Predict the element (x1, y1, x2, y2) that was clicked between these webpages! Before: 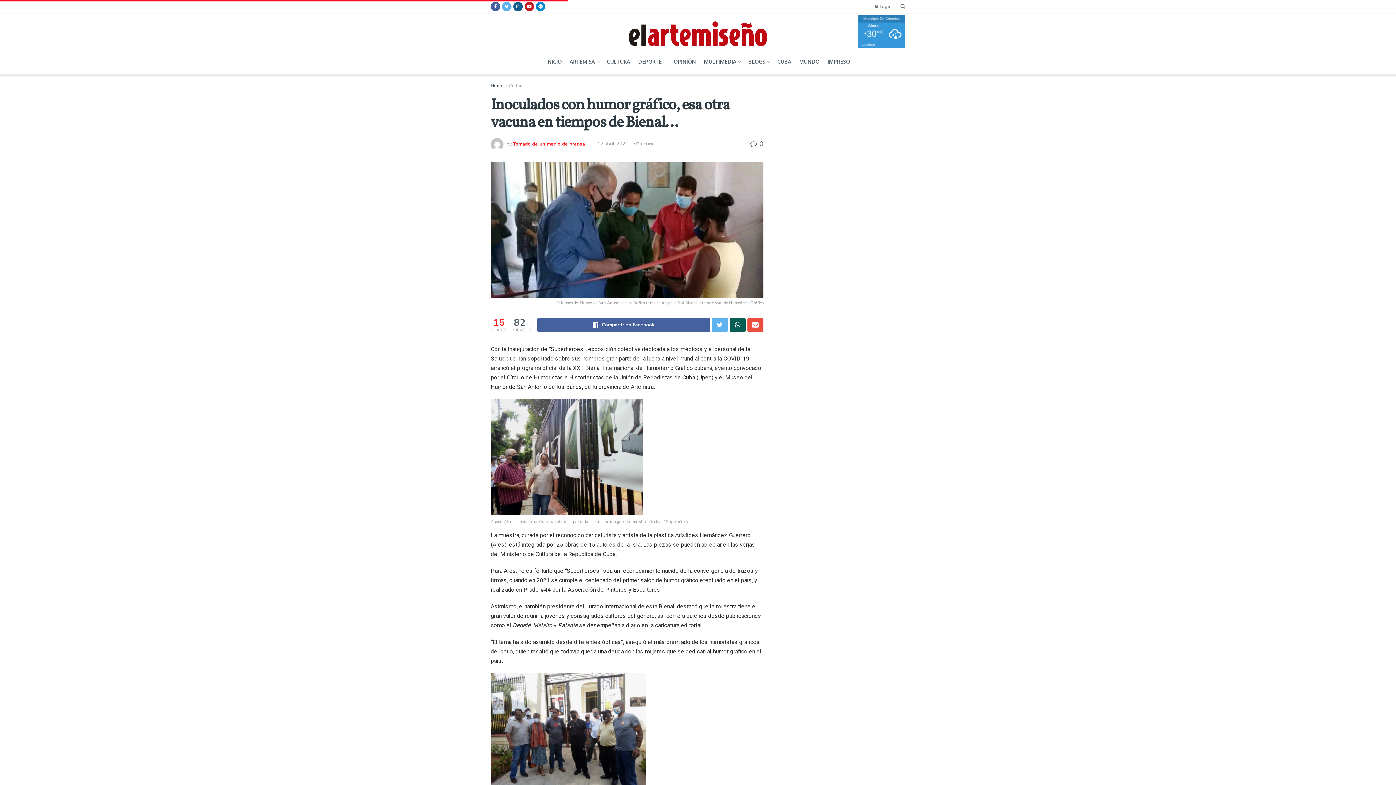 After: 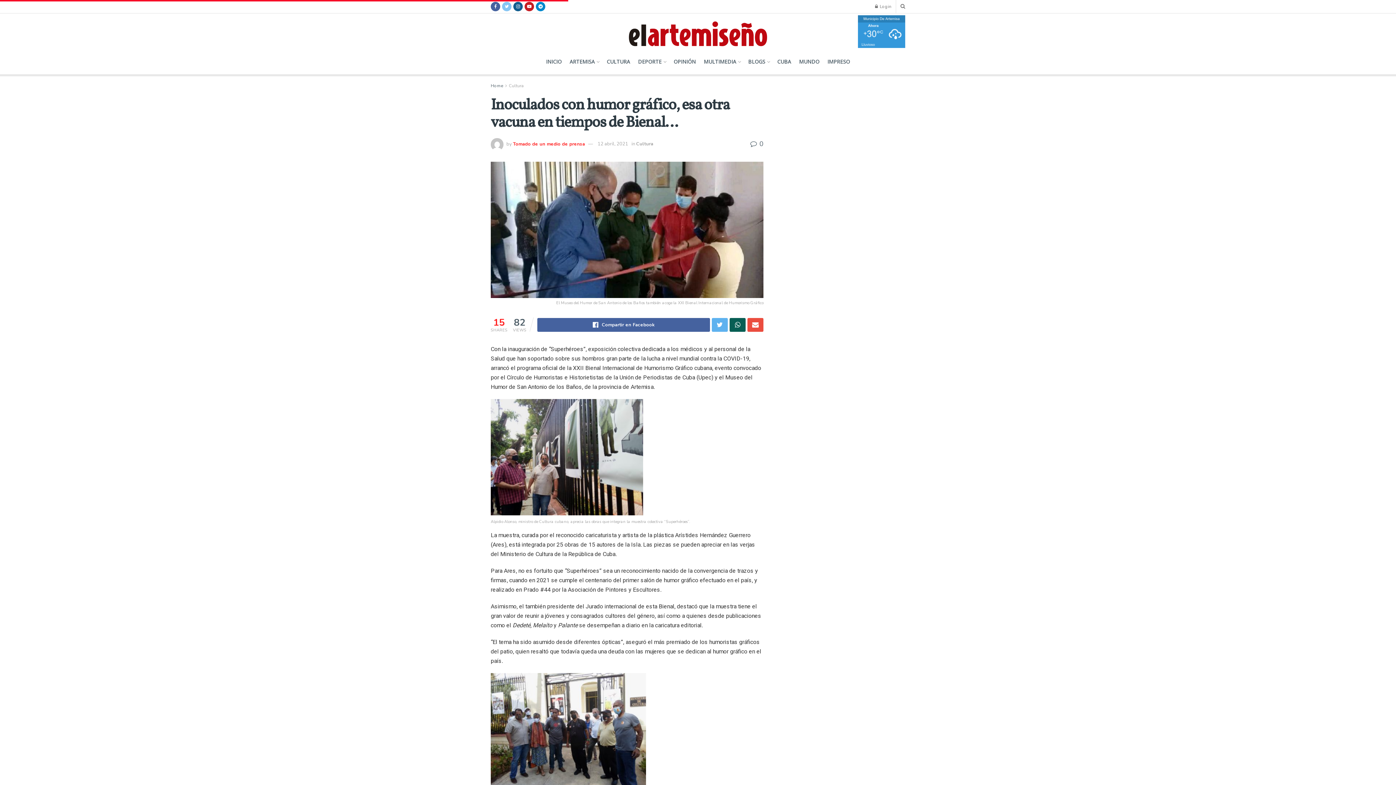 Action: bbox: (502, 0, 511, 13)